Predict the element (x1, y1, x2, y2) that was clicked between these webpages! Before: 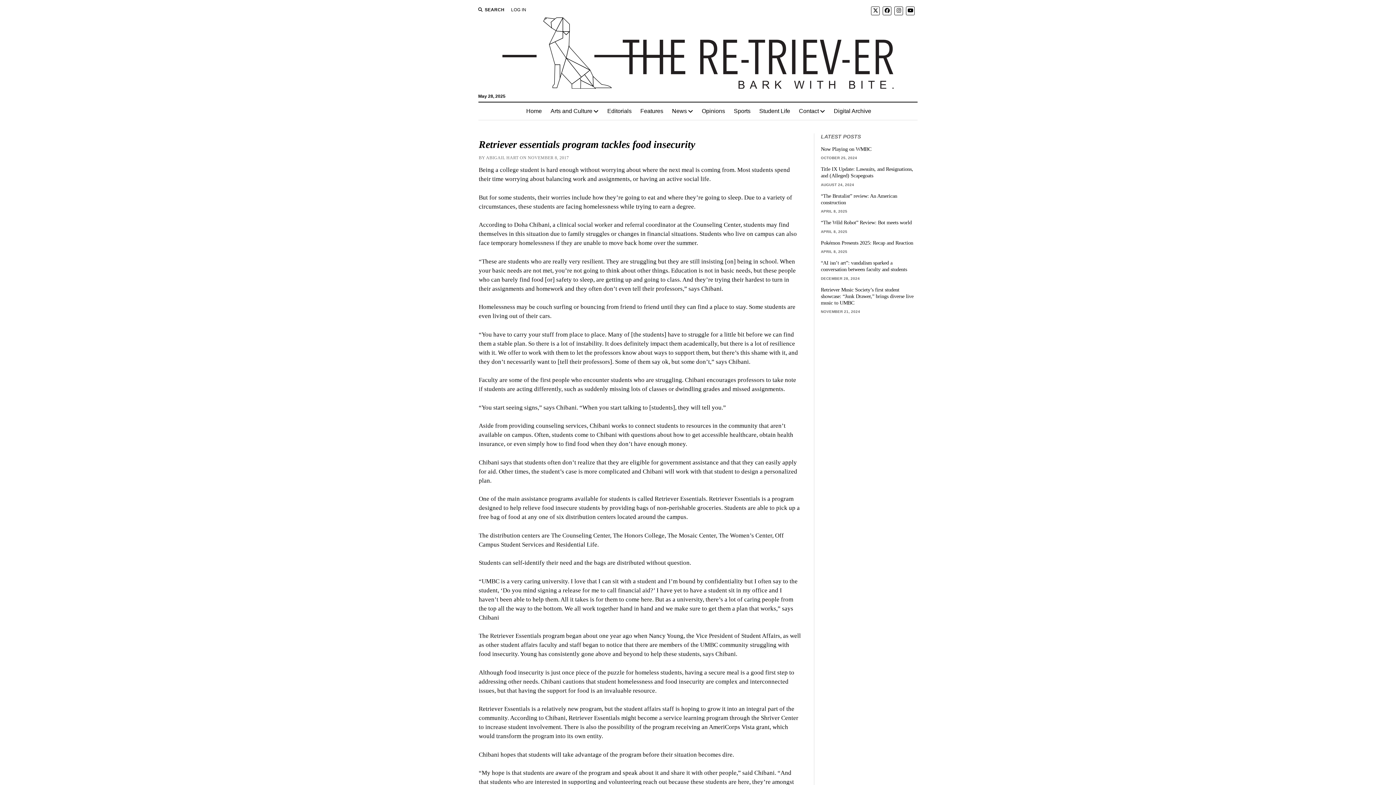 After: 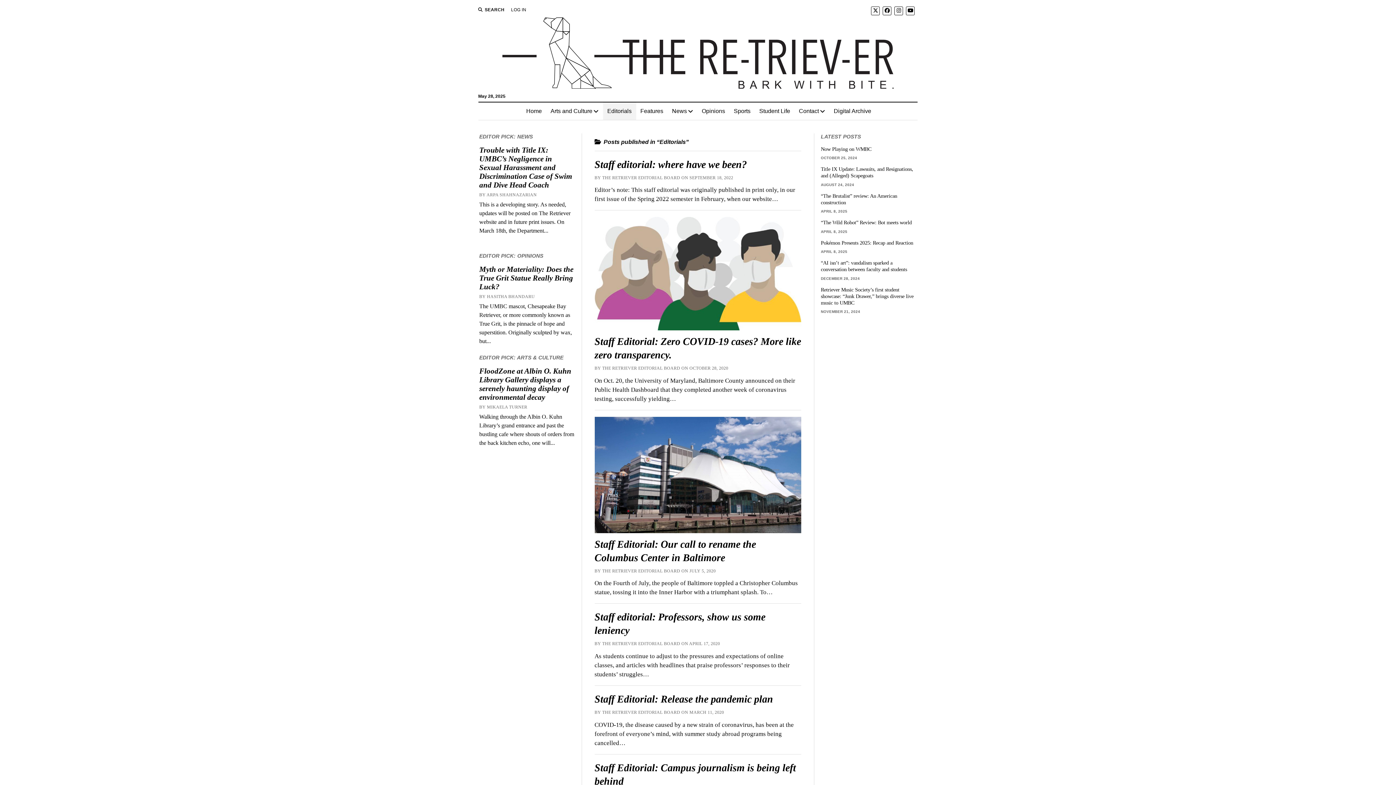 Action: label: Editorials bbox: (603, 102, 636, 119)